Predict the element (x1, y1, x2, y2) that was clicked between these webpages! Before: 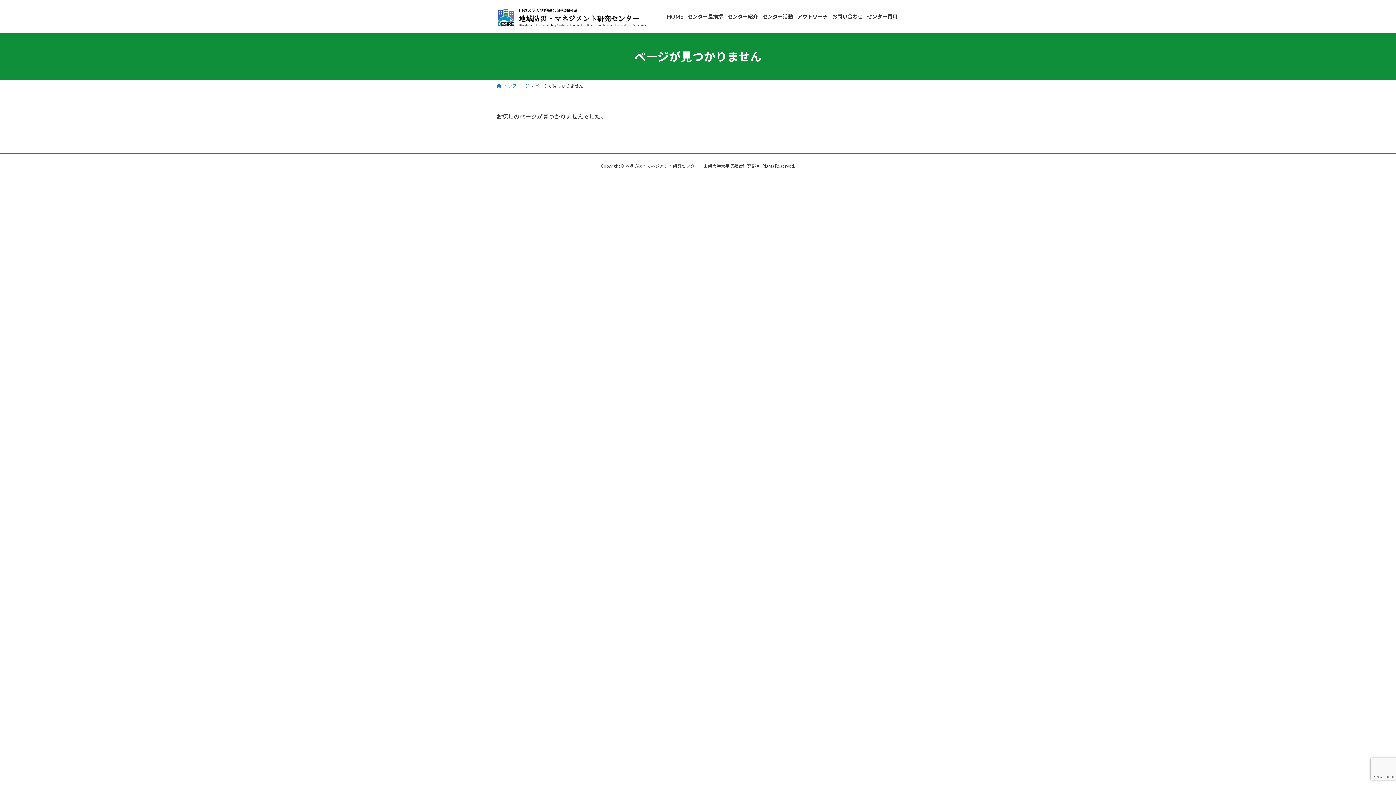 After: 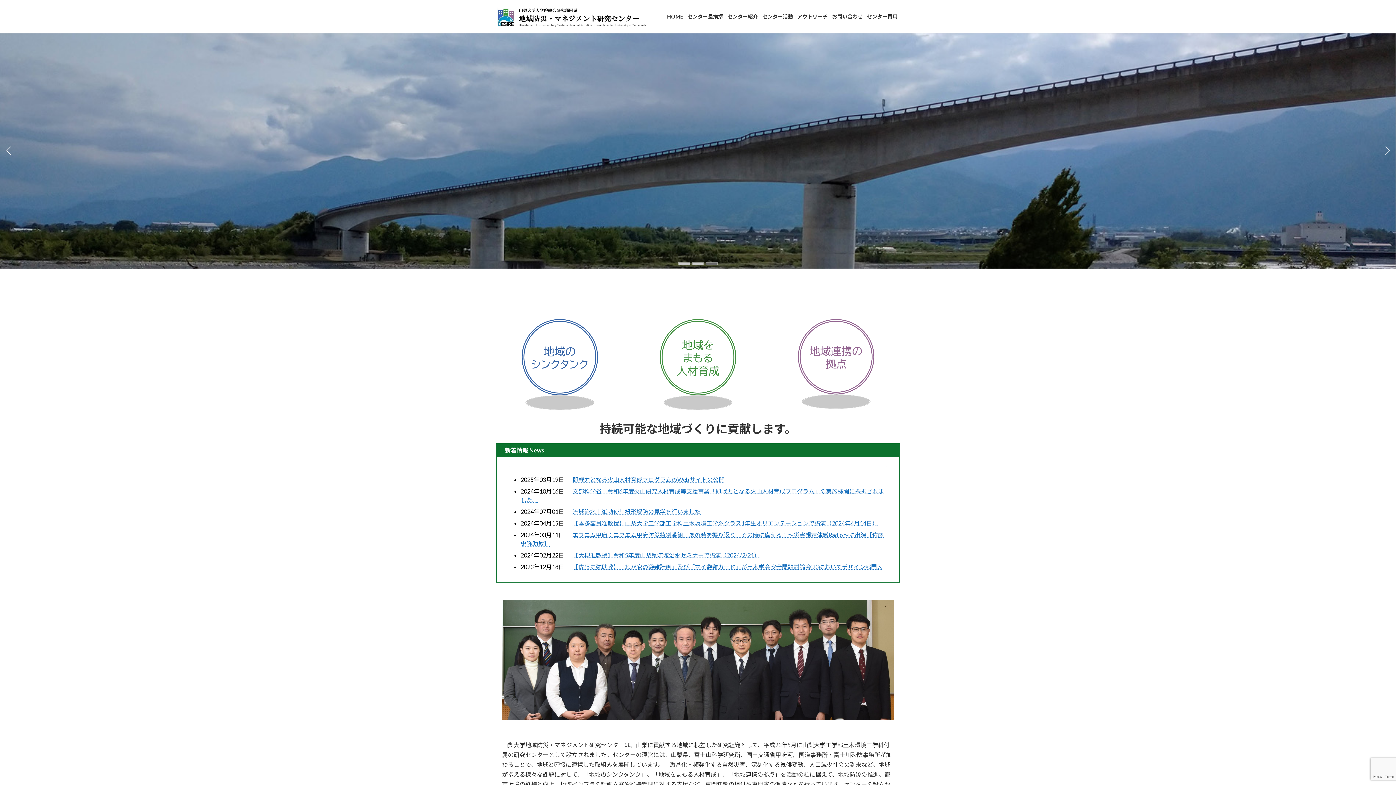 Action: bbox: (496, 83, 529, 88) label: トップページ